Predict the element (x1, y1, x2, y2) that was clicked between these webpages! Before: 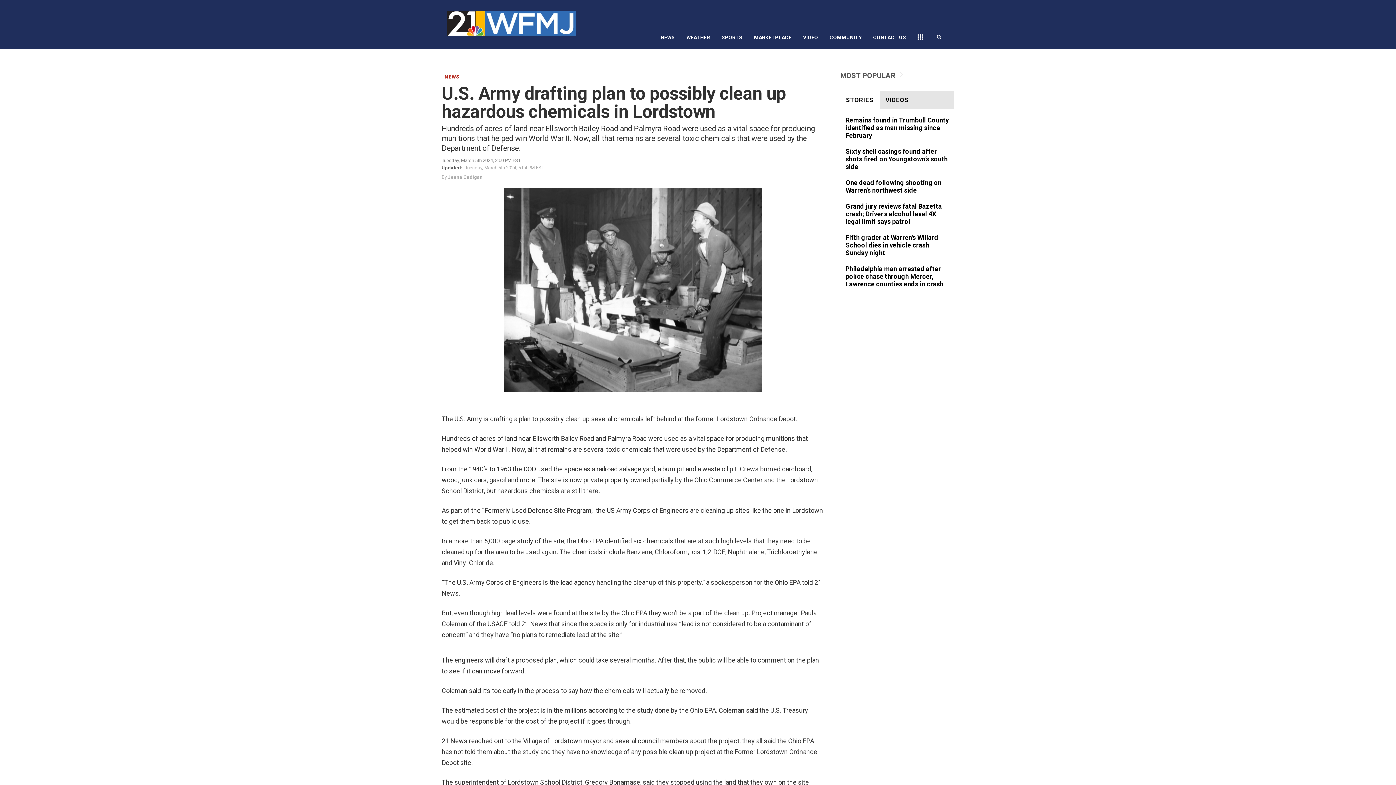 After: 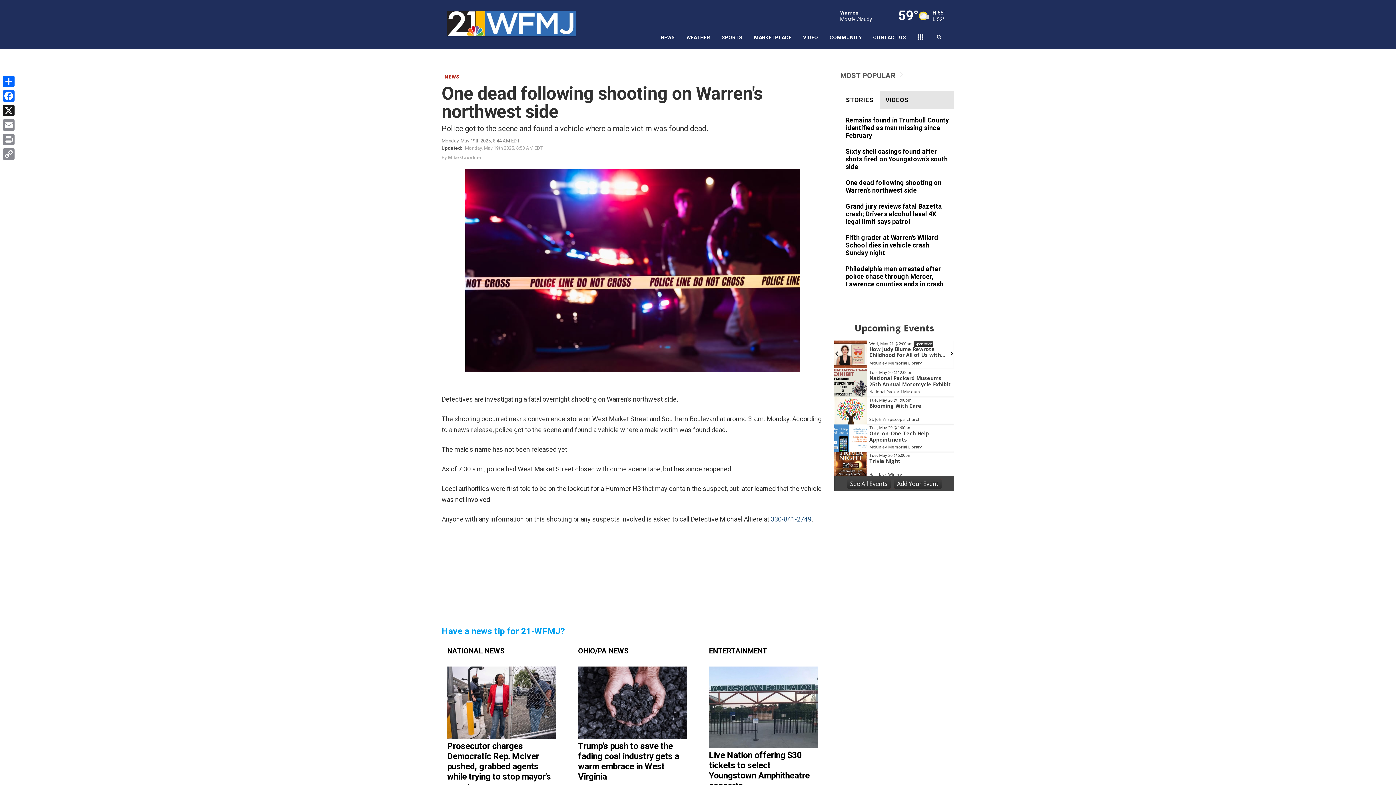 Action: bbox: (845, 178, 949, 195)